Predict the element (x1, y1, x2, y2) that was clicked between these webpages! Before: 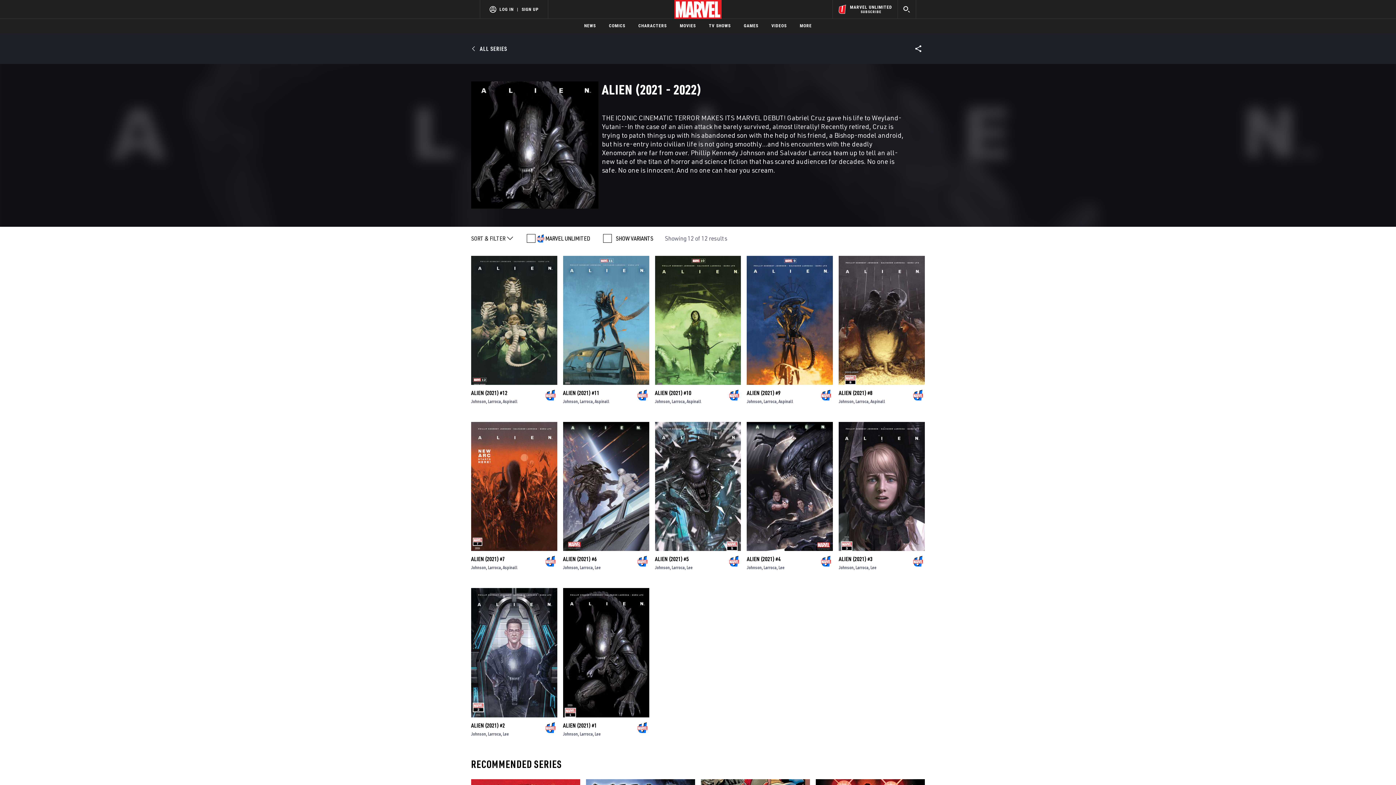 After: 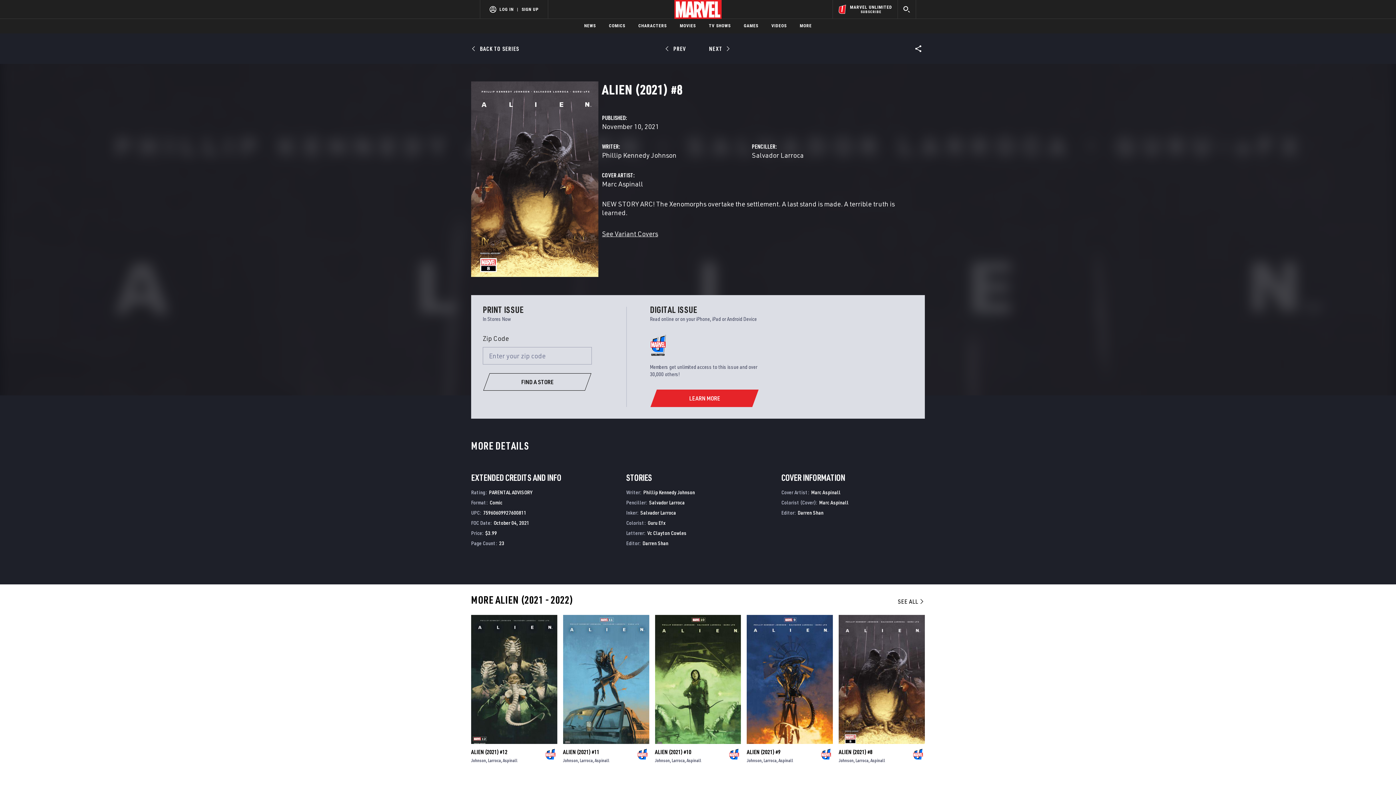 Action: label: ALIEN (2021) #8 bbox: (838, 414, 913, 422)